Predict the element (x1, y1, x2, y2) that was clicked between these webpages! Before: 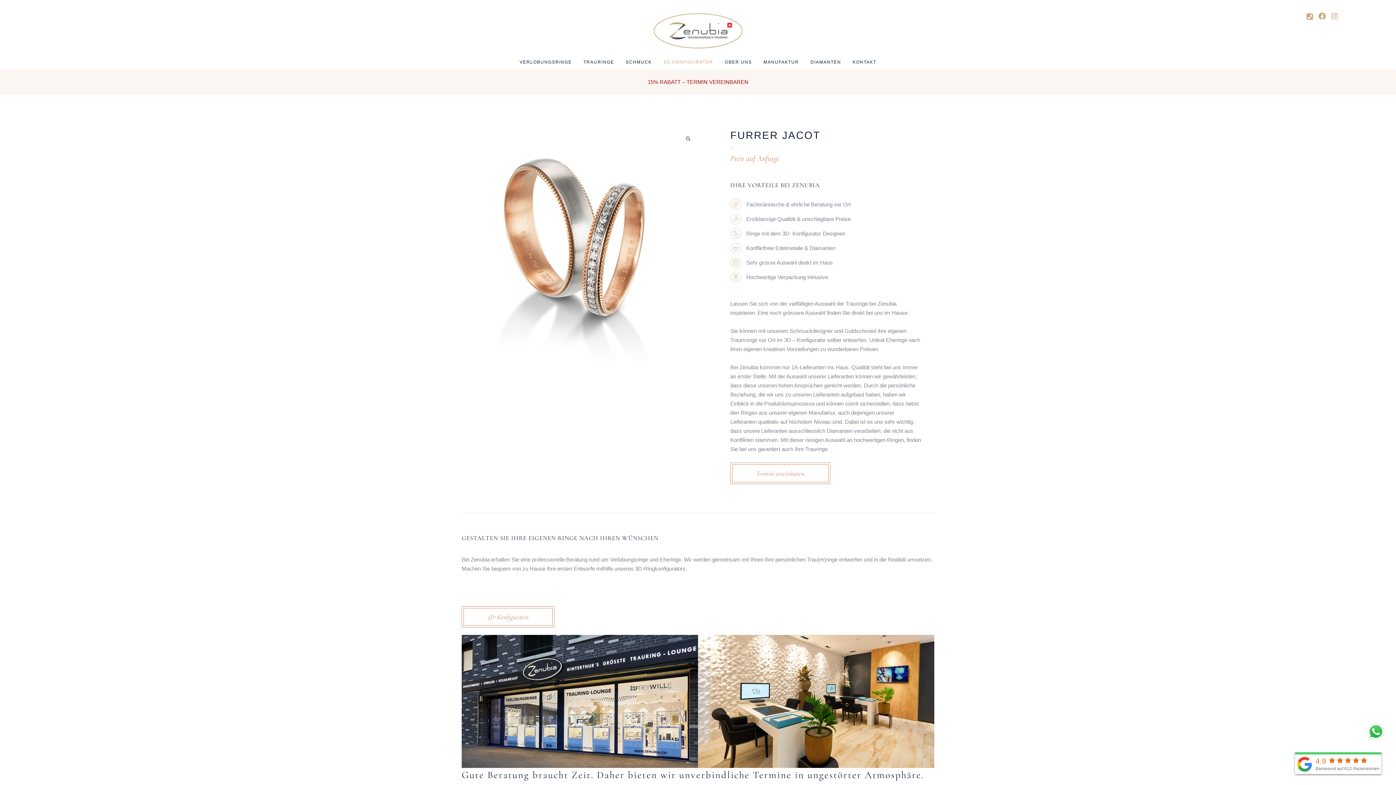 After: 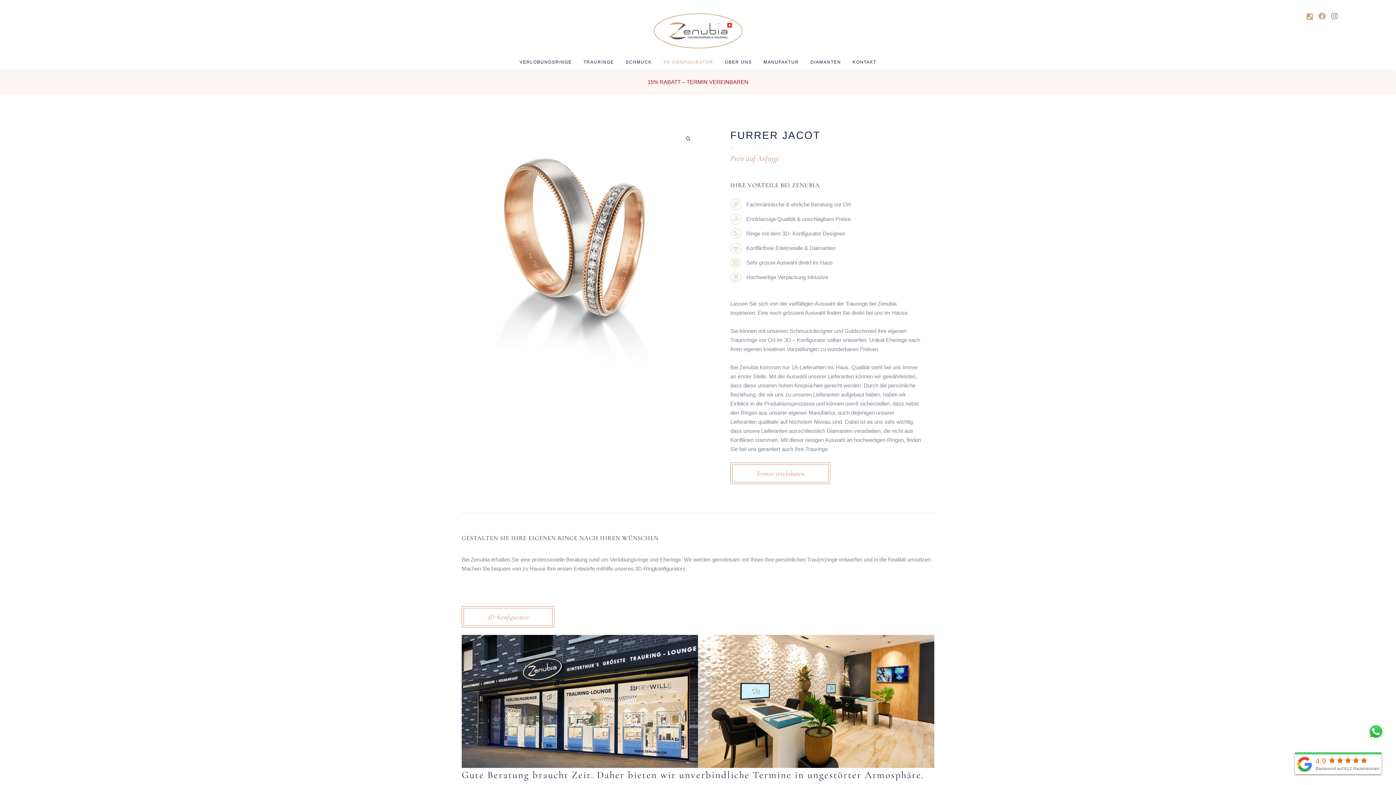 Action: bbox: (1331, 11, 1338, 21)